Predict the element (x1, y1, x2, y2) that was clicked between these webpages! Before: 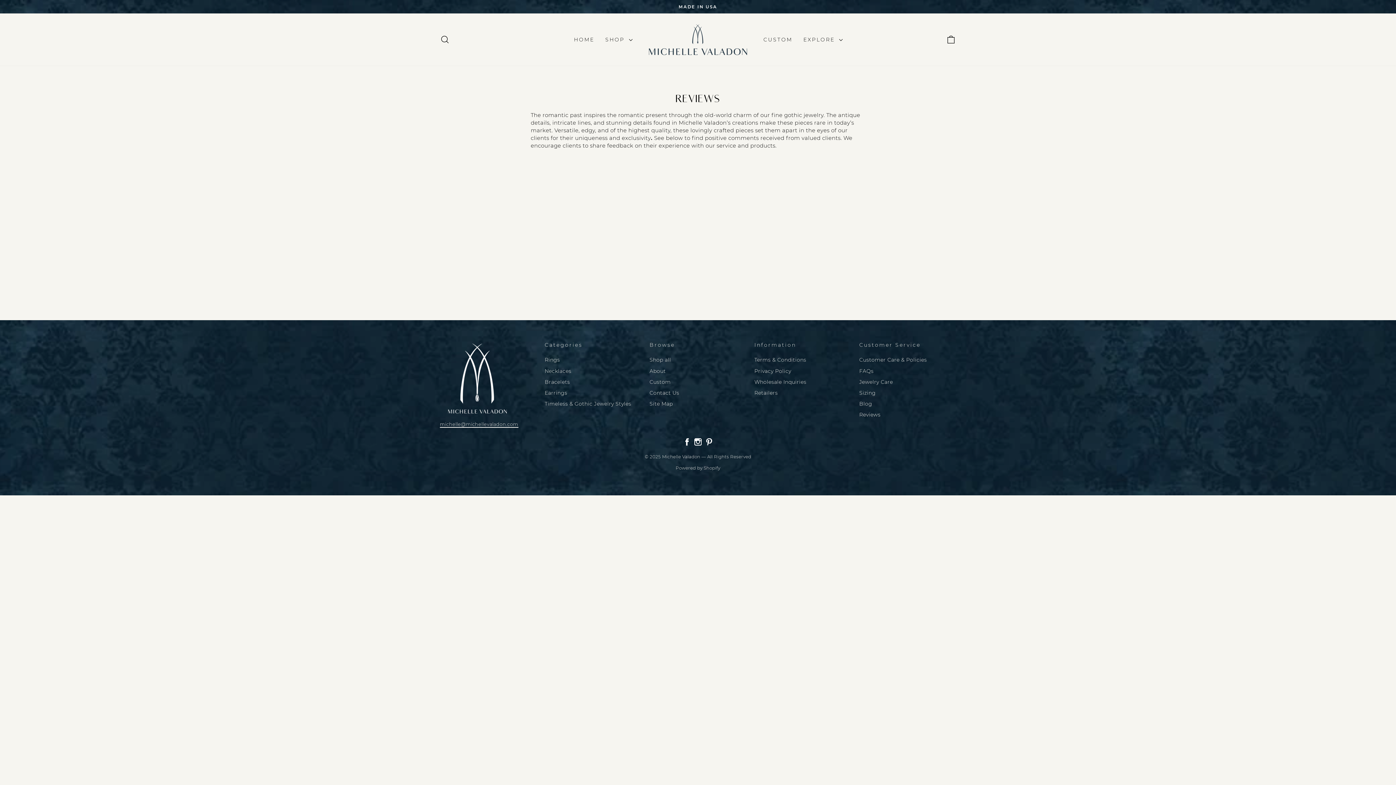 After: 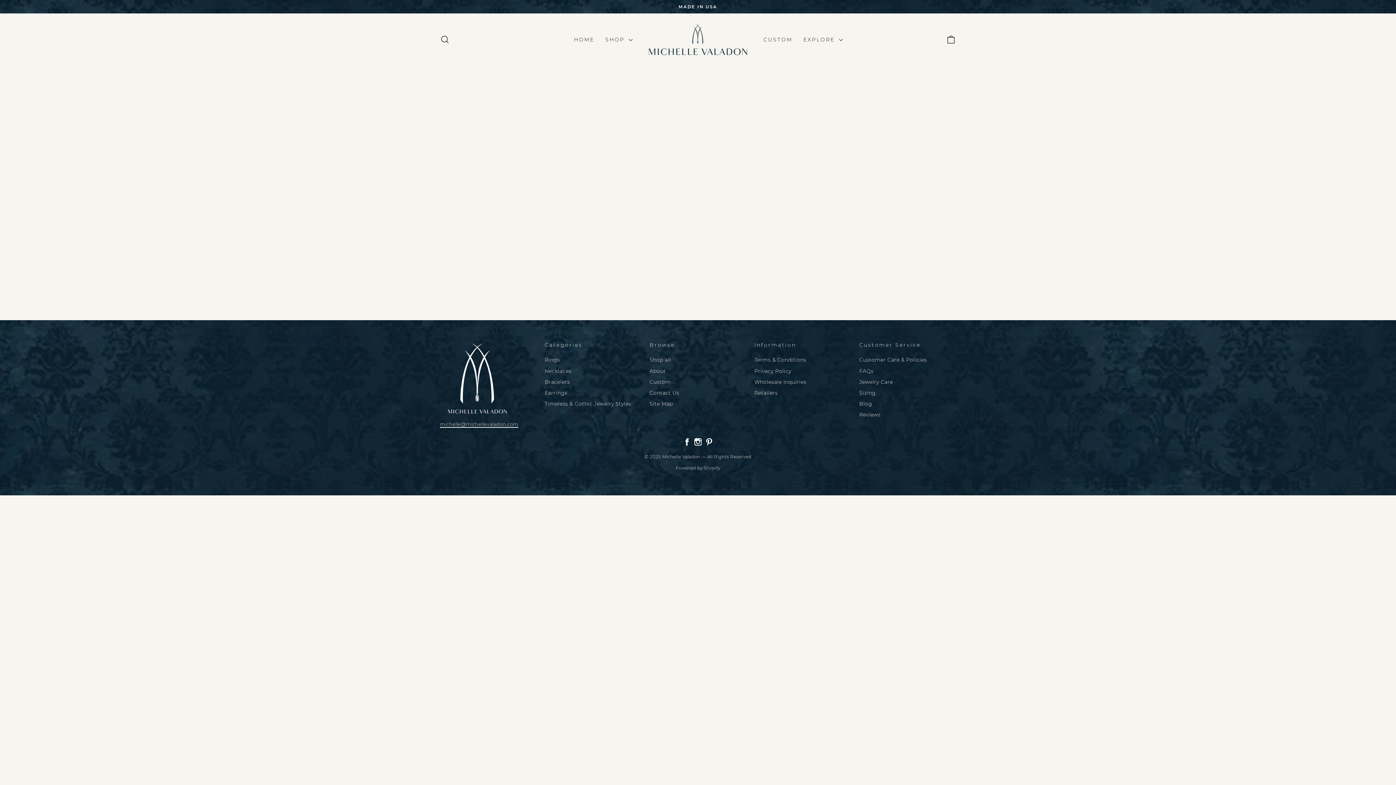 Action: label: Timeless & Gothic Jewelry Styles bbox: (544, 399, 631, 409)